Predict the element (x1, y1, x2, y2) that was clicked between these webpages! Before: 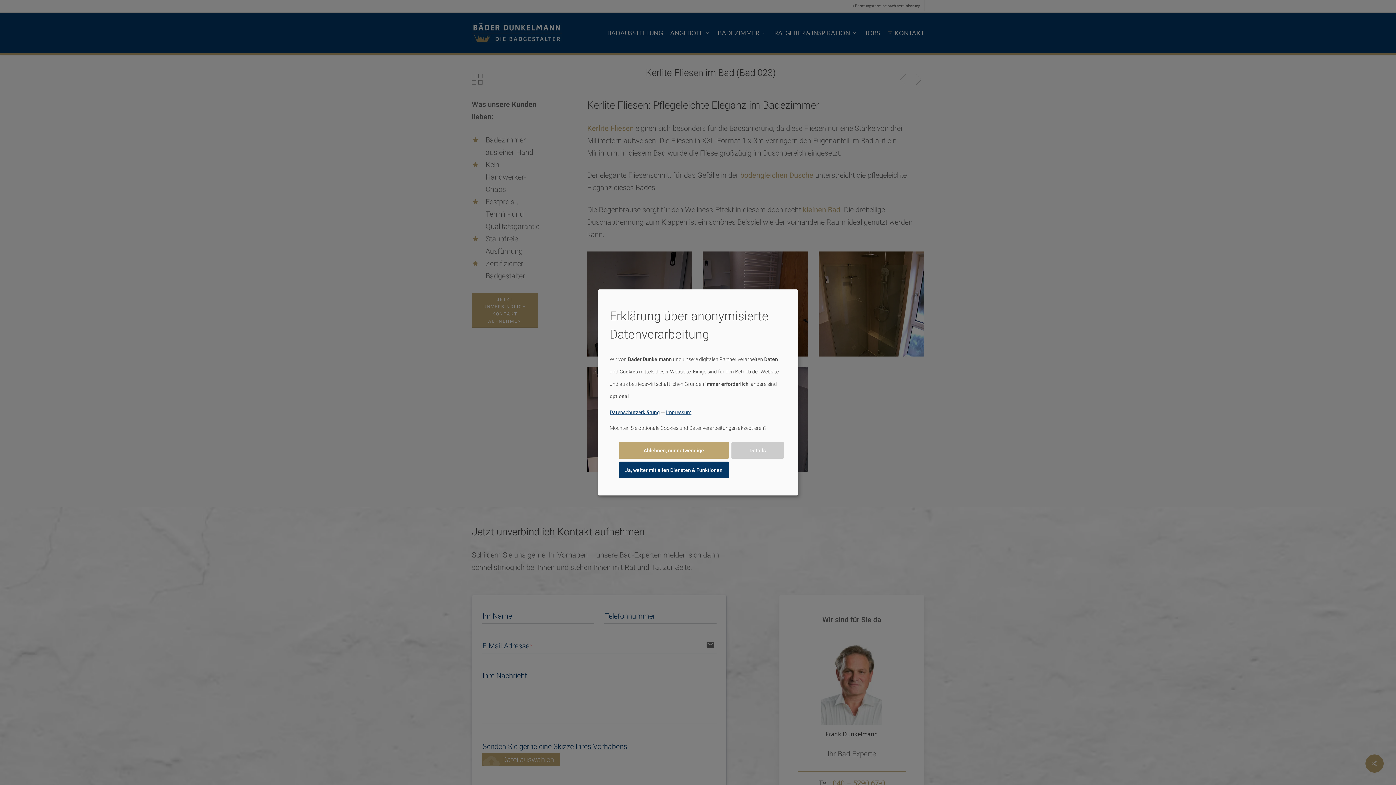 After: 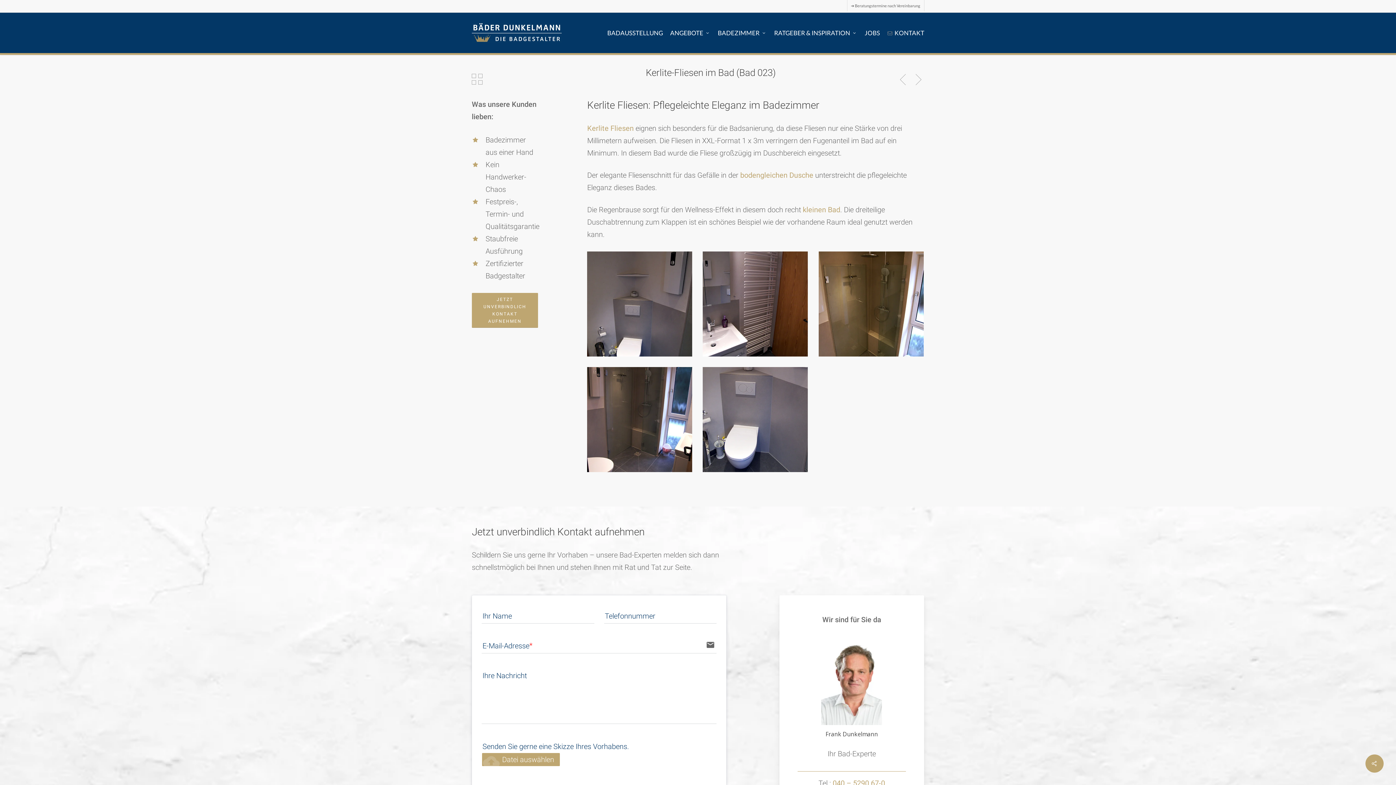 Action: bbox: (618, 442, 729, 458) label: Ablehnen, nur notwendige